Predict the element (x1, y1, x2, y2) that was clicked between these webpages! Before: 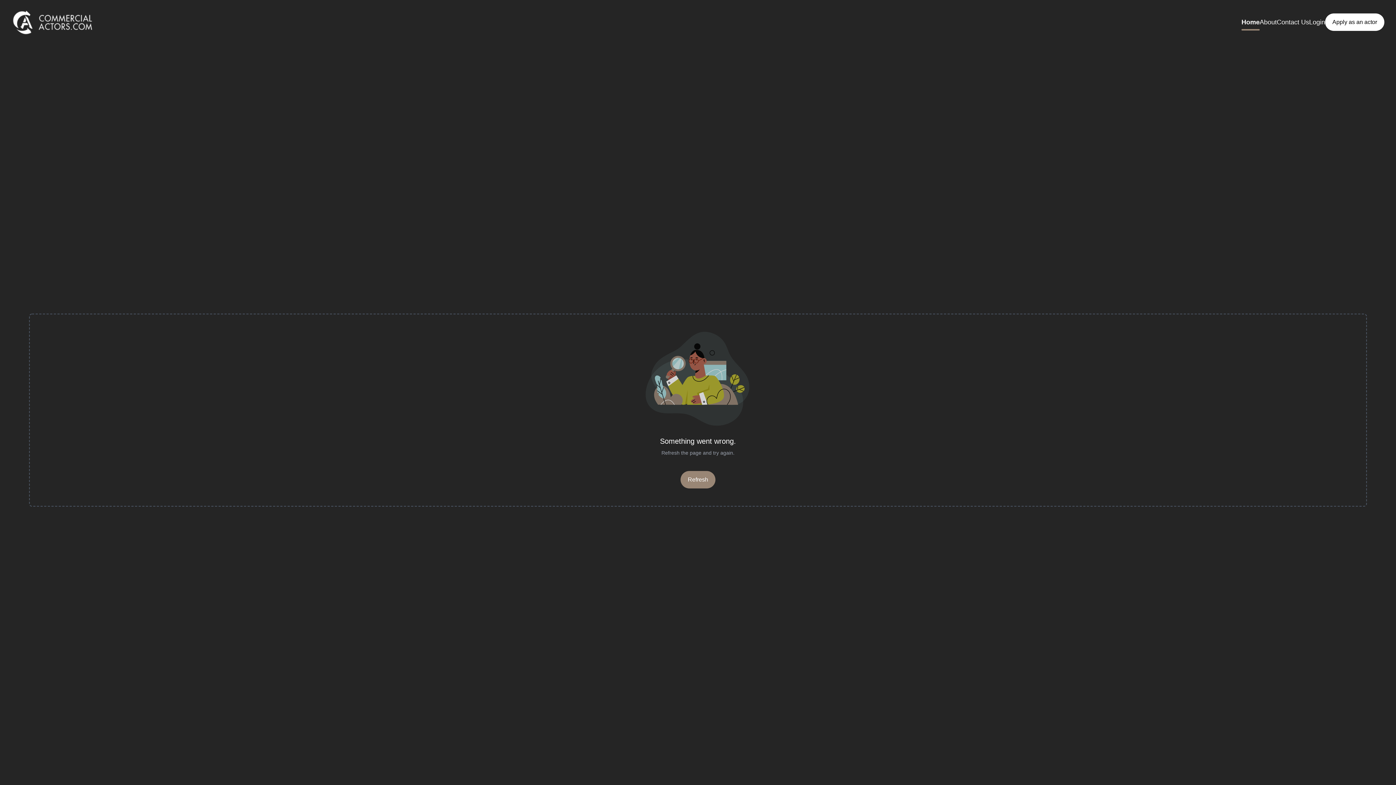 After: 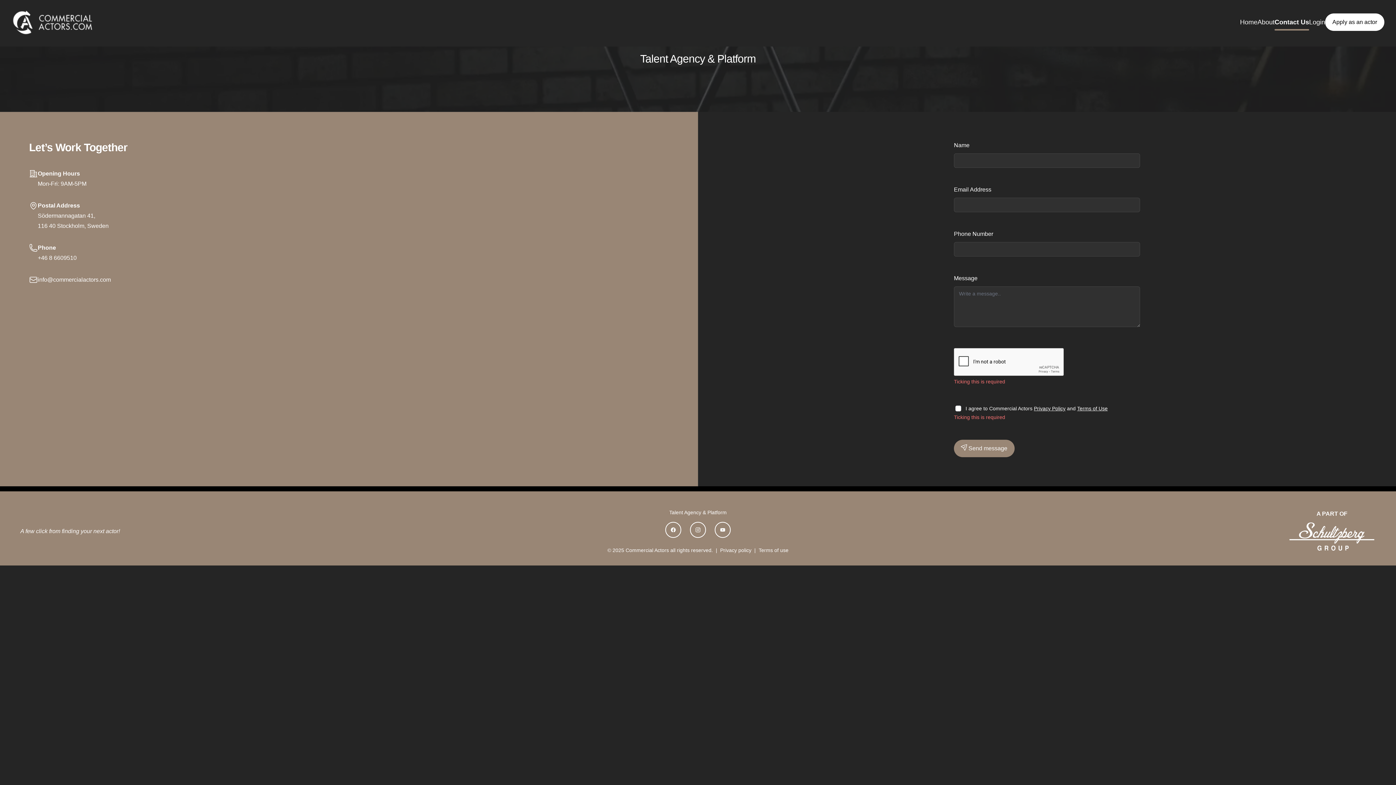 Action: bbox: (1277, 15, 1309, 29) label: Contact Us